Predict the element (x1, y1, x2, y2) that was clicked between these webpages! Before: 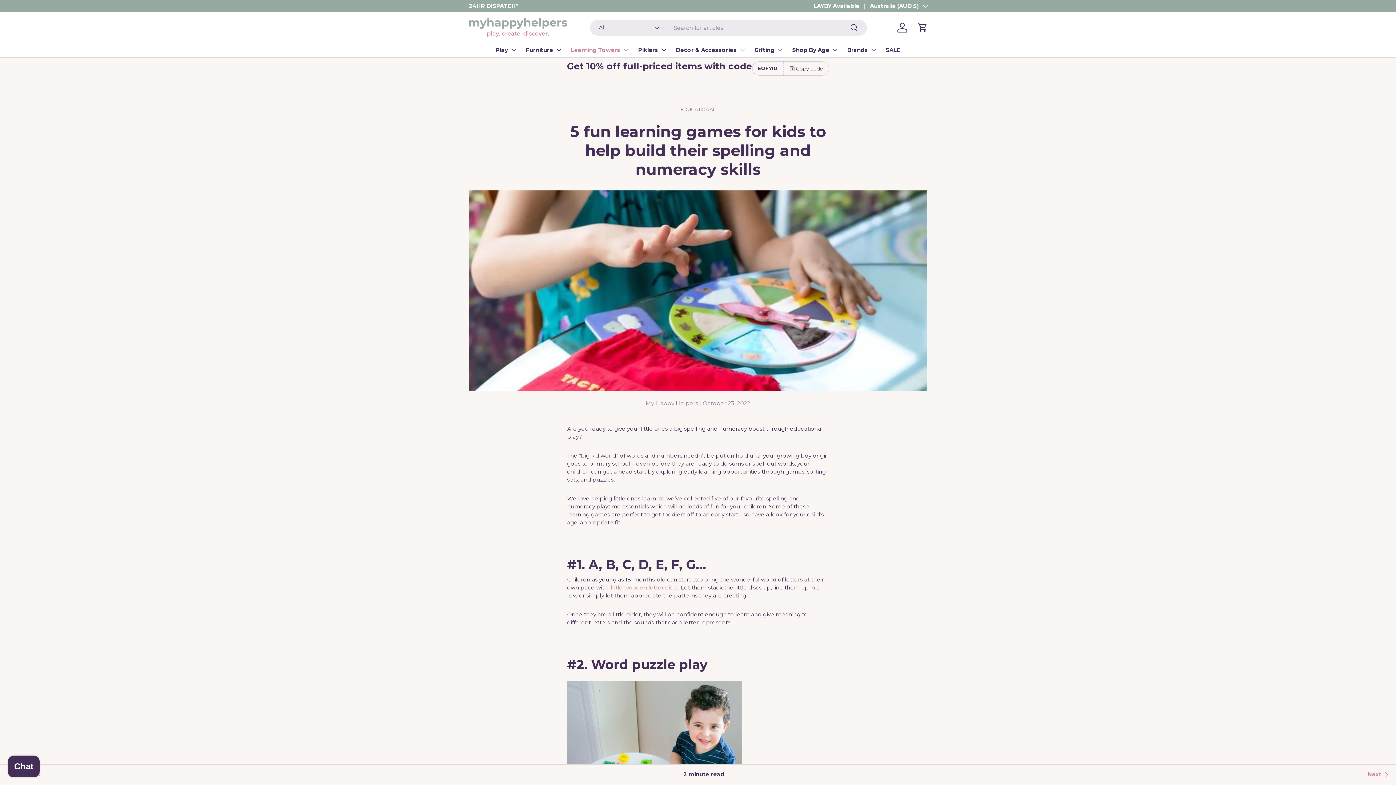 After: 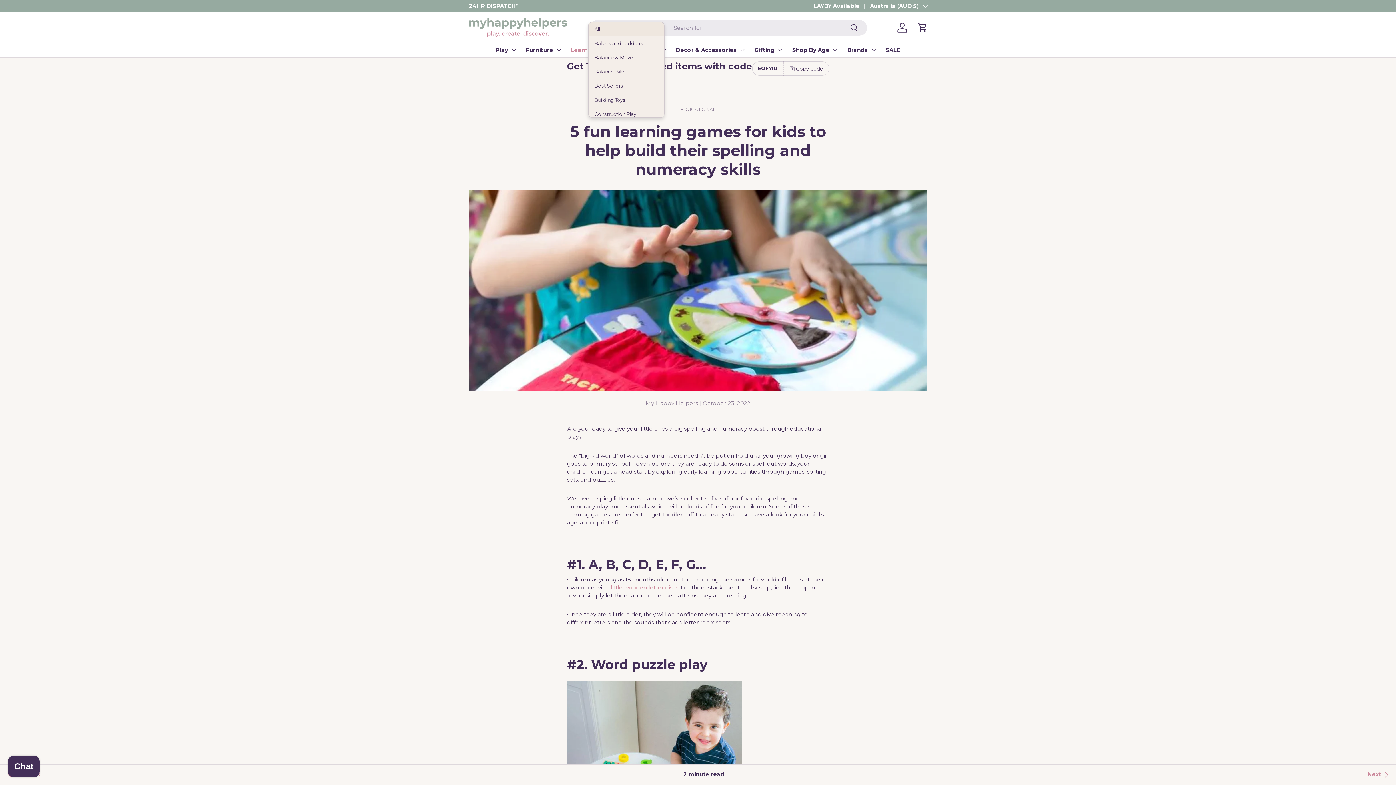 Action: bbox: (590, 19, 666, 35) label: All